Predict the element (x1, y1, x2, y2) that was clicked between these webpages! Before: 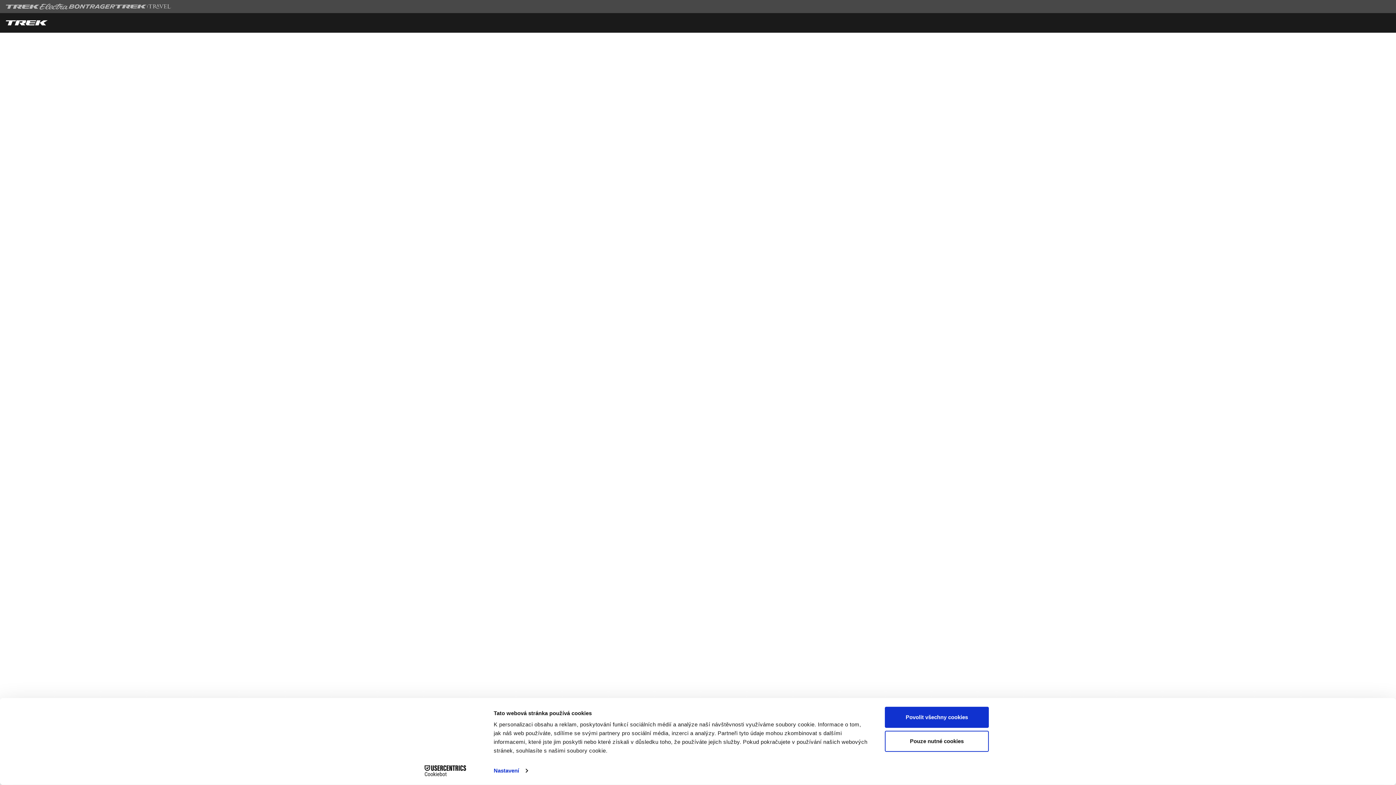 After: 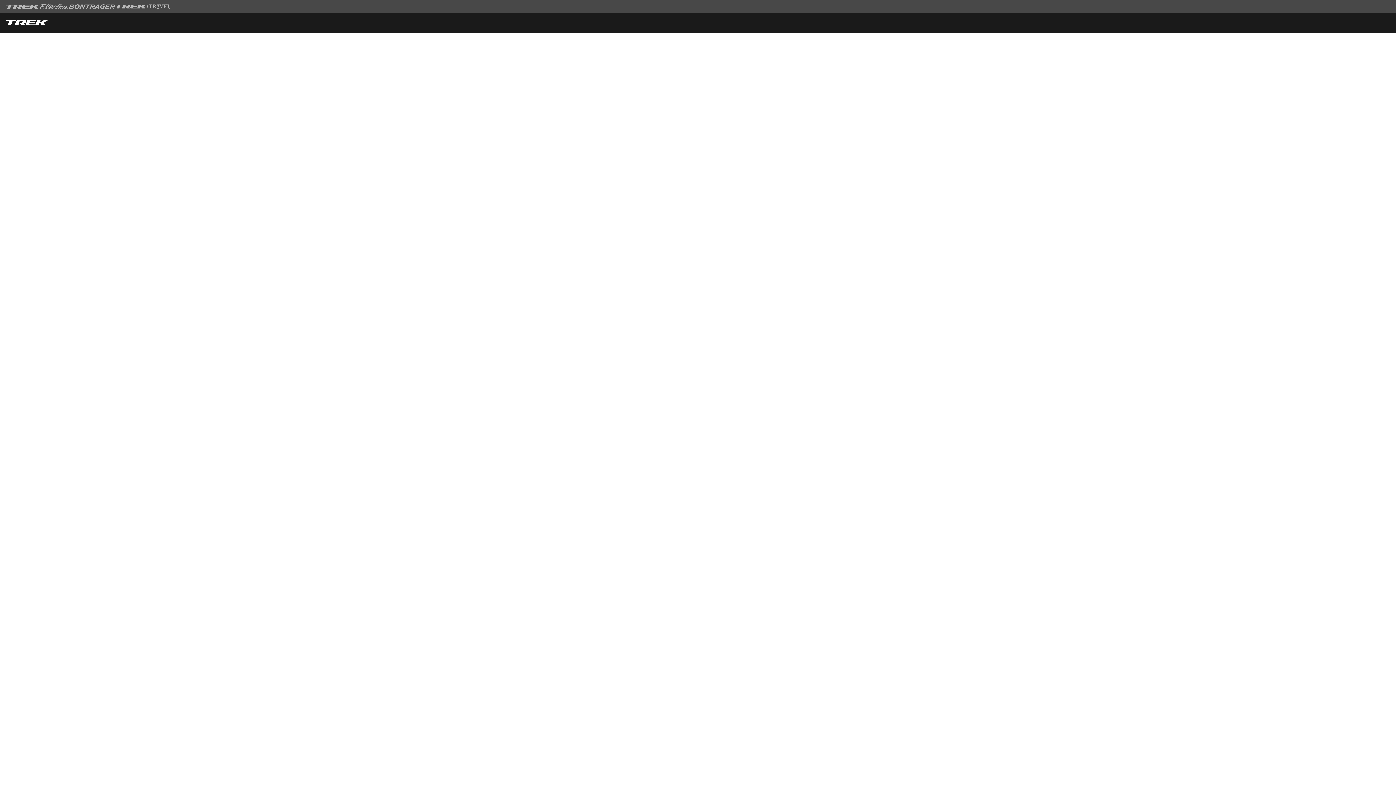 Action: bbox: (885, 731, 989, 752) label: Pouze nutné cookies